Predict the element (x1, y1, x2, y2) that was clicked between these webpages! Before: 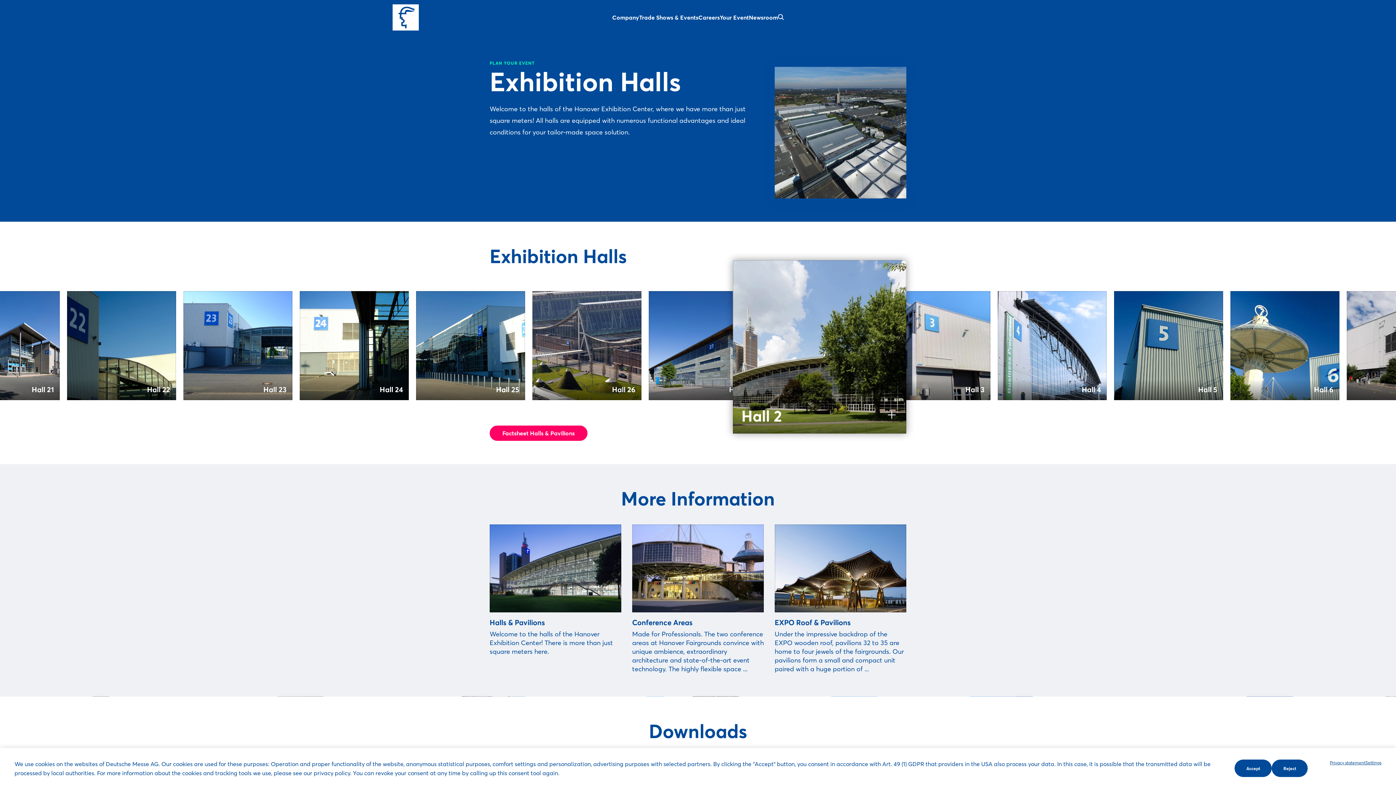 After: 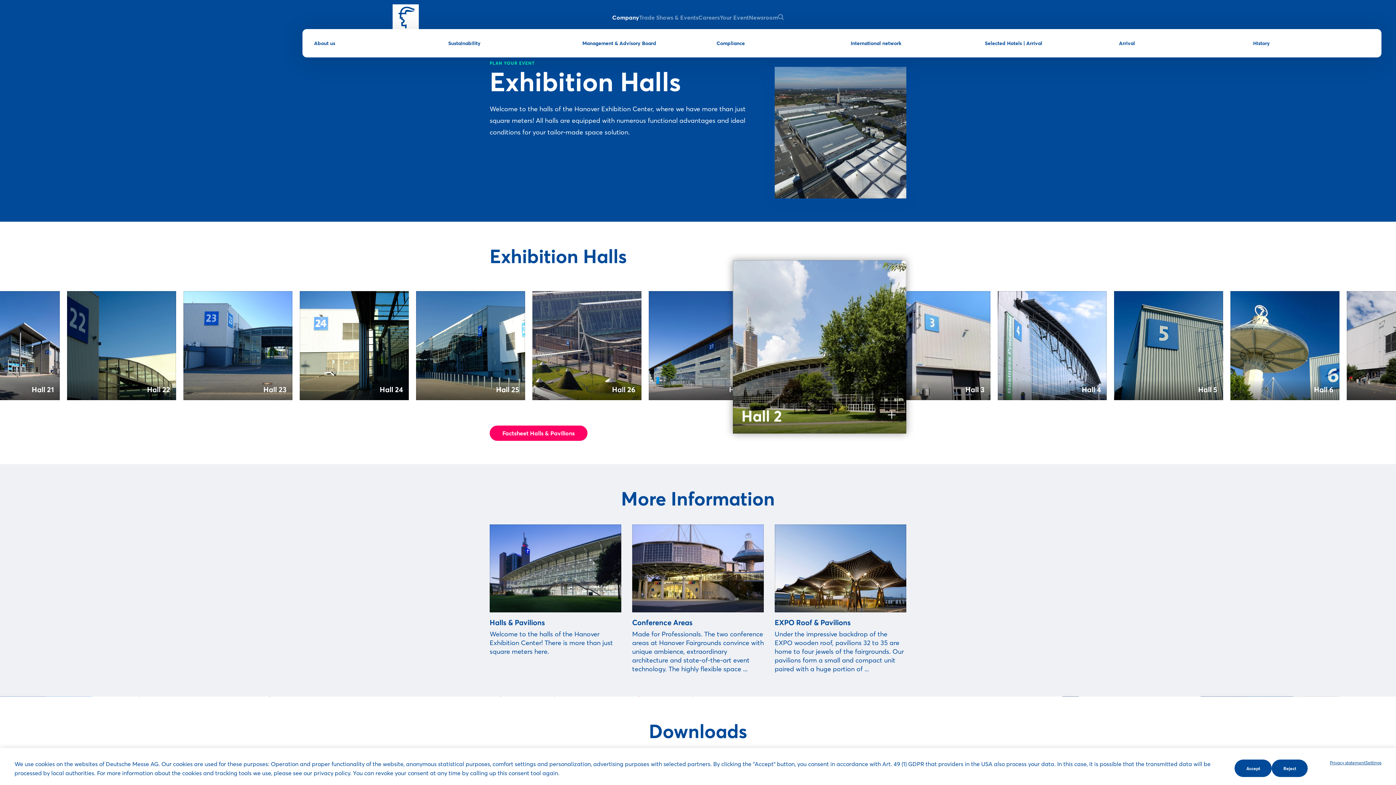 Action: bbox: (612, 13, 639, 21) label: Company